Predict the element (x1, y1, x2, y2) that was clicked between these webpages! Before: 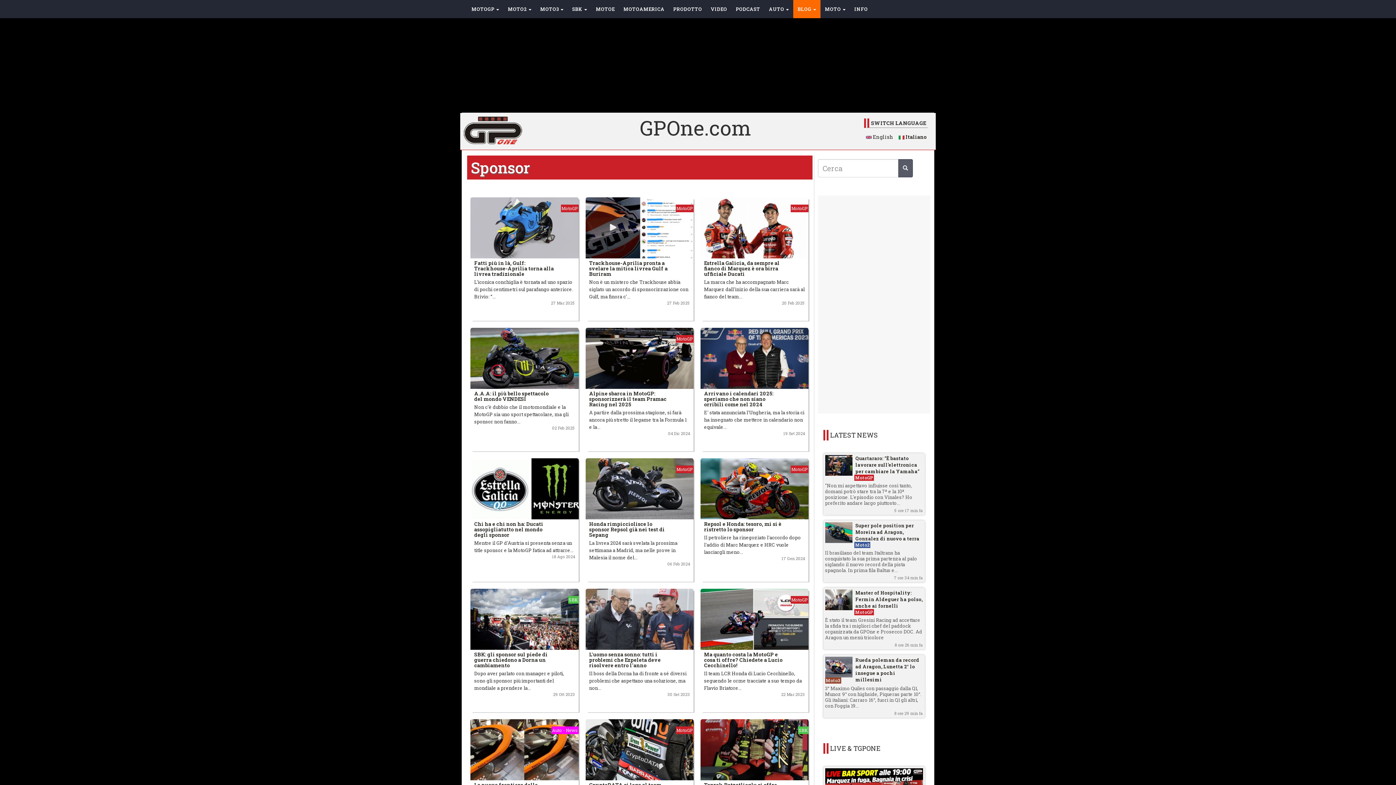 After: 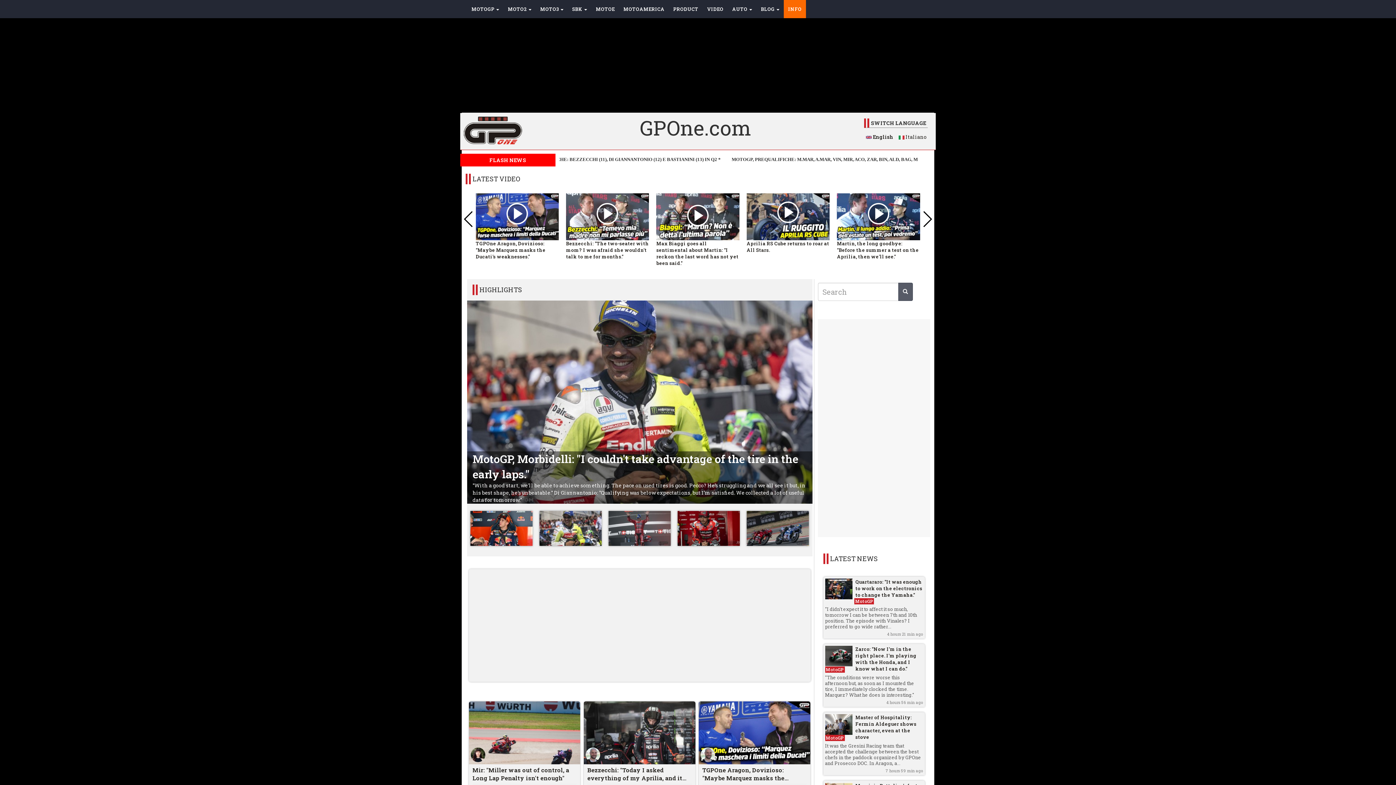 Action: label:  English bbox: (866, 133, 893, 140)